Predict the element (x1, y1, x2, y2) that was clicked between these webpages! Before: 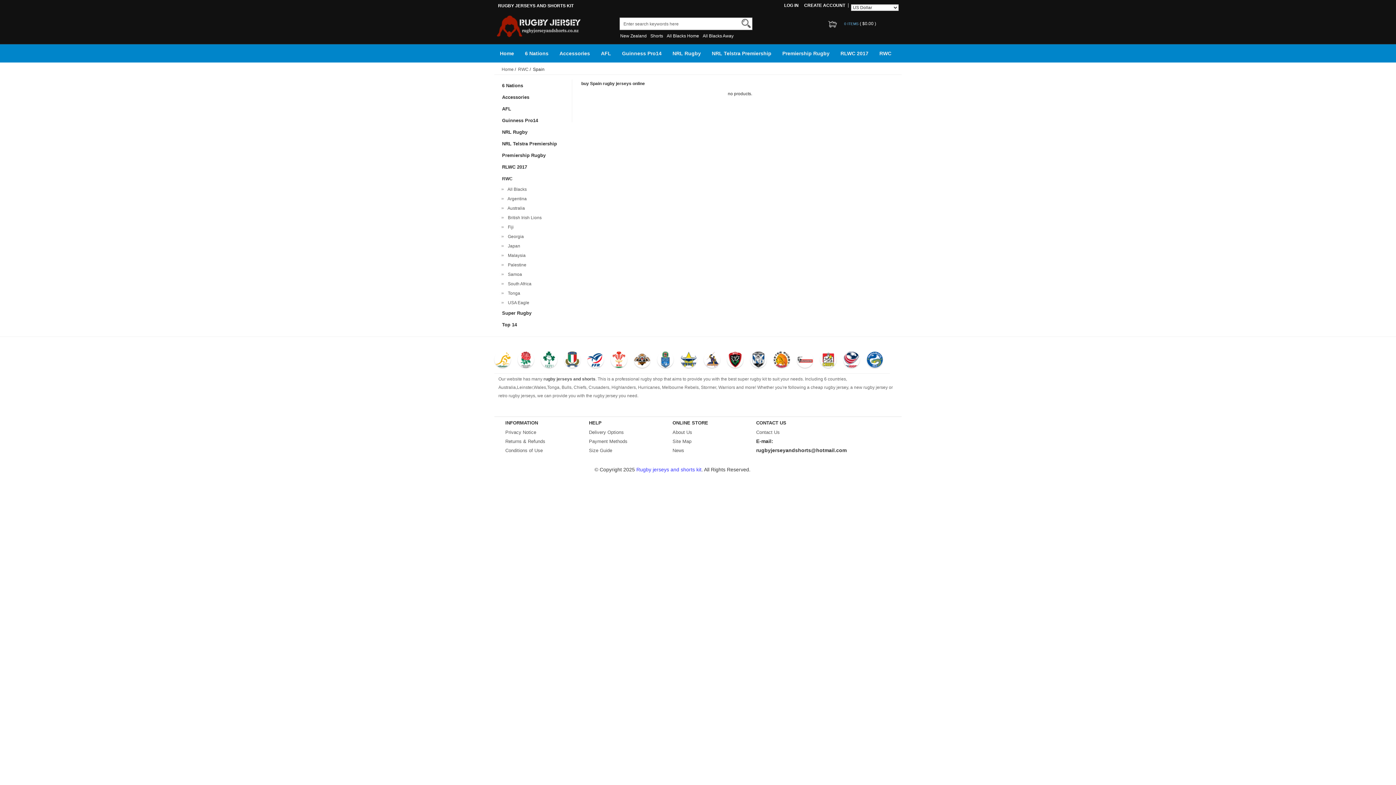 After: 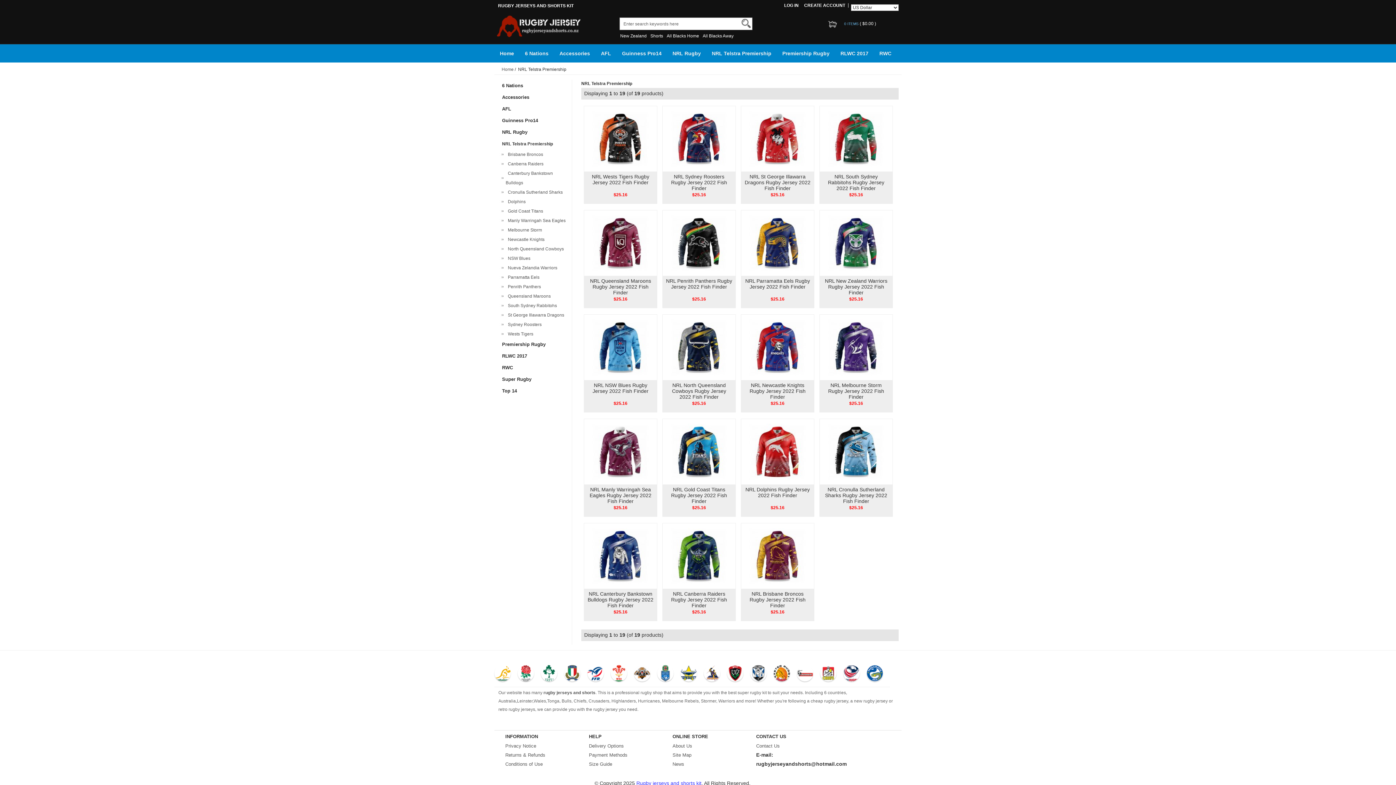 Action: bbox: (498, 138, 569, 149) label: NRL Telstra Premiership